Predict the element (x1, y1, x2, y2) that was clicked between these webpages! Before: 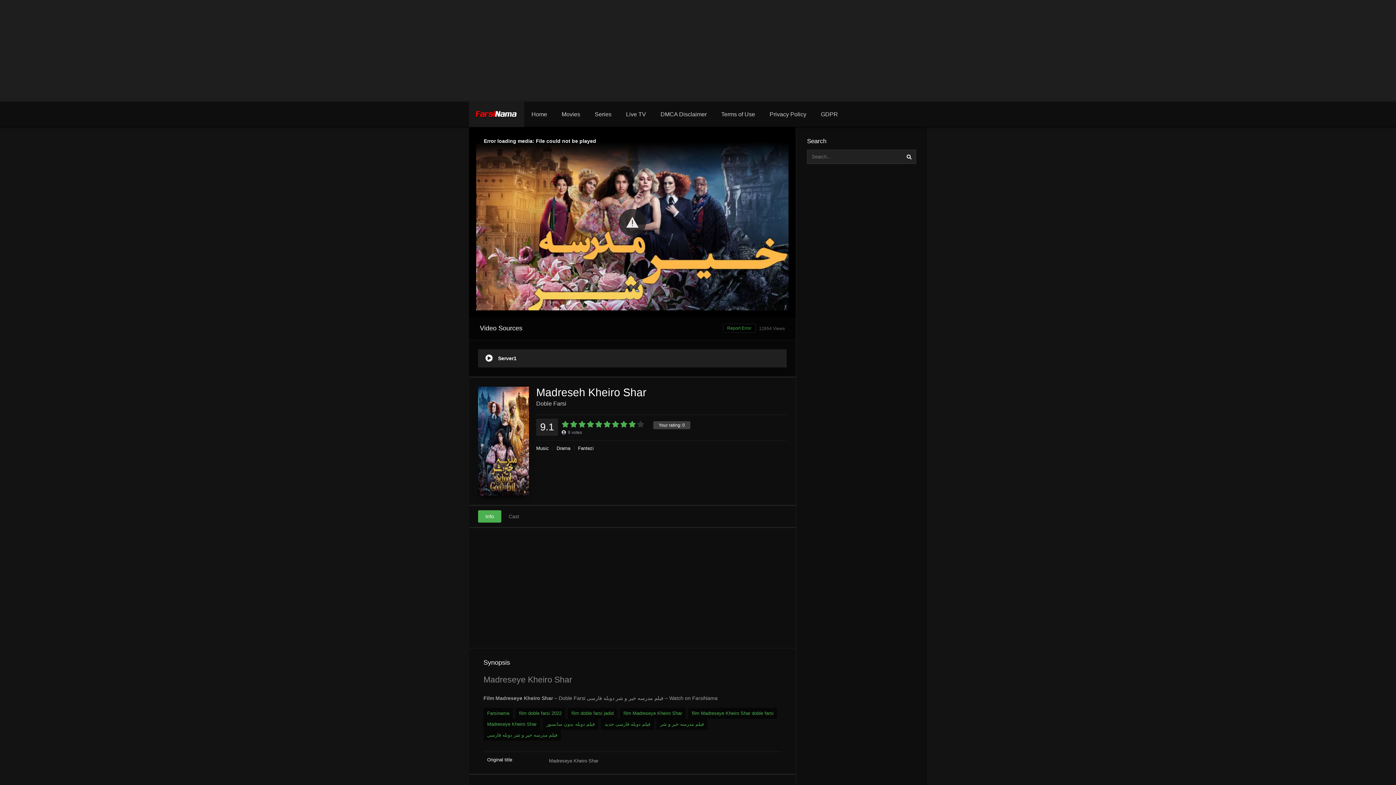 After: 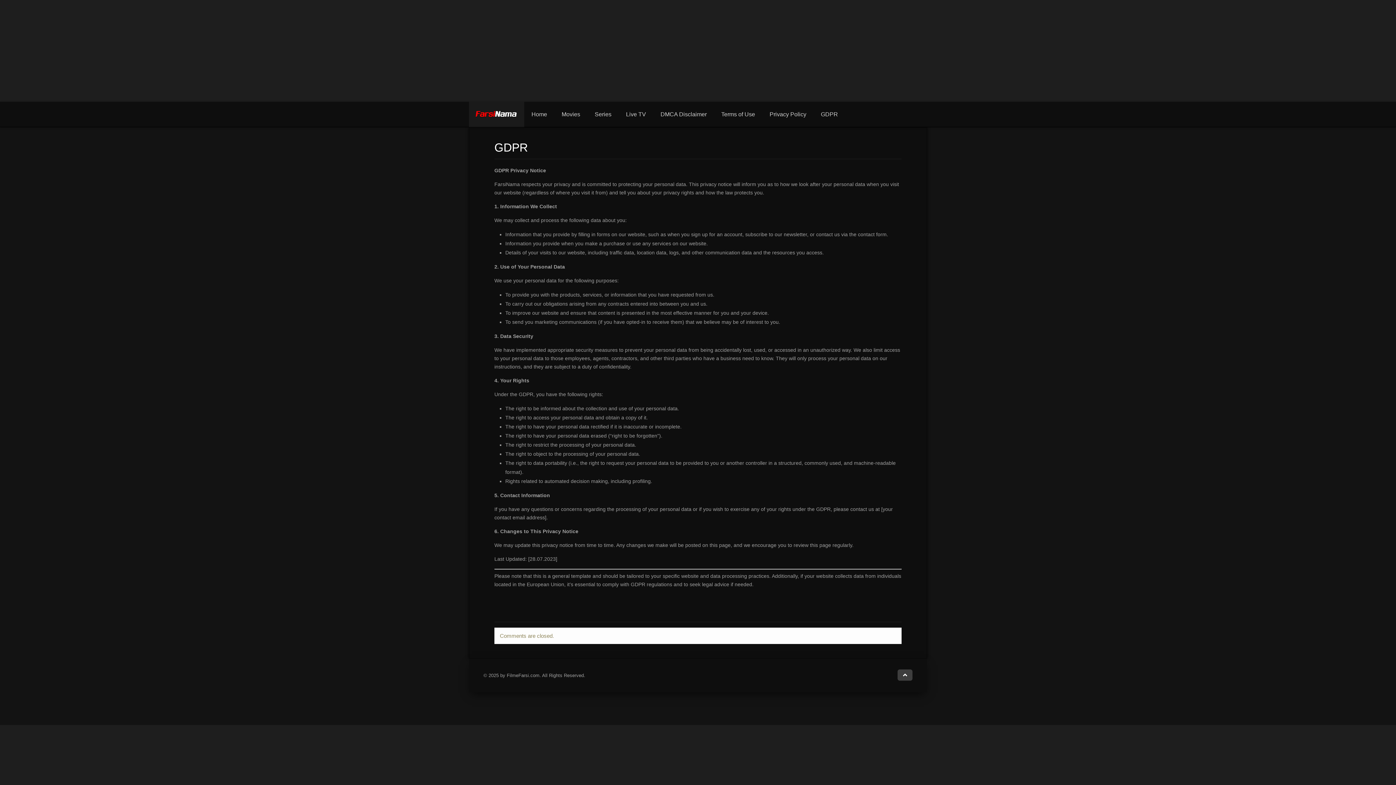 Action: bbox: (813, 101, 845, 127) label: GDPR